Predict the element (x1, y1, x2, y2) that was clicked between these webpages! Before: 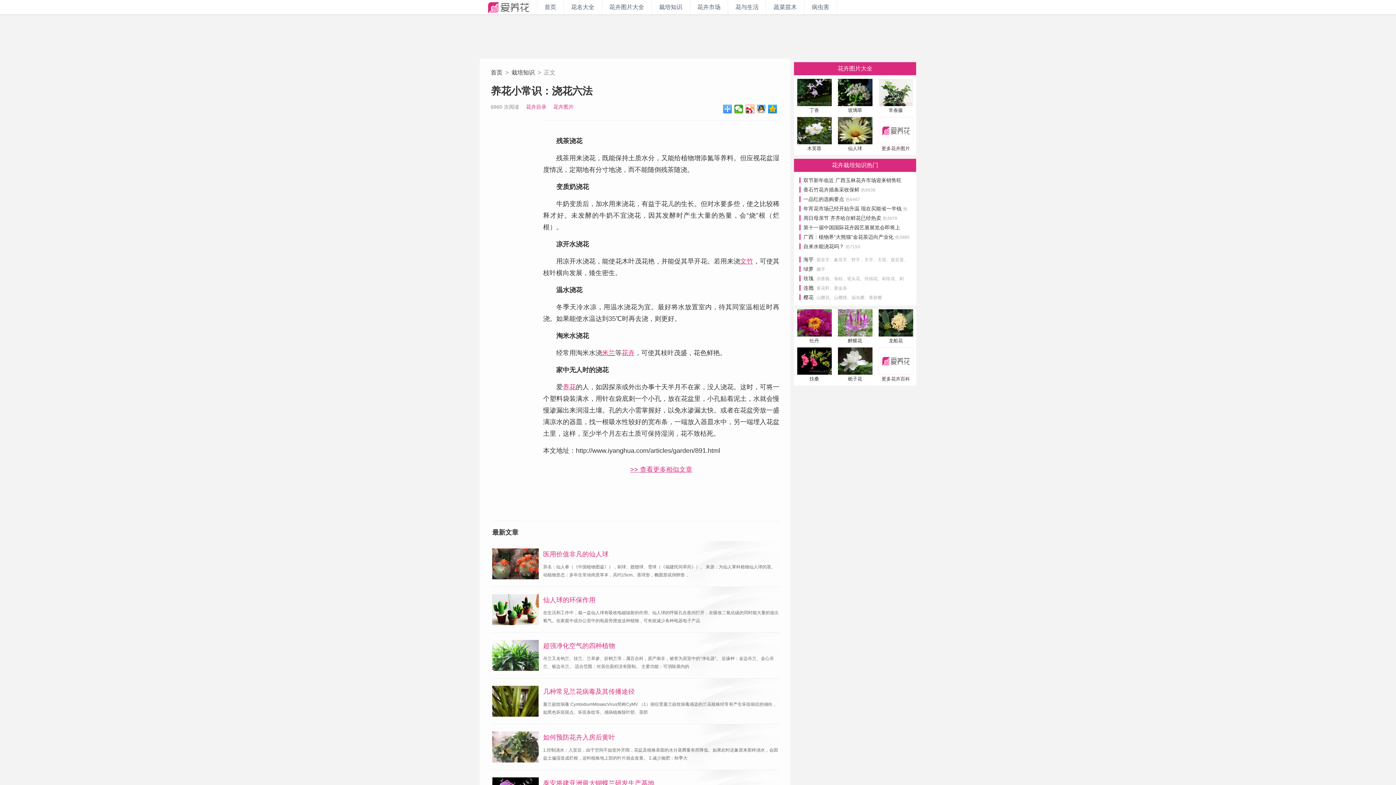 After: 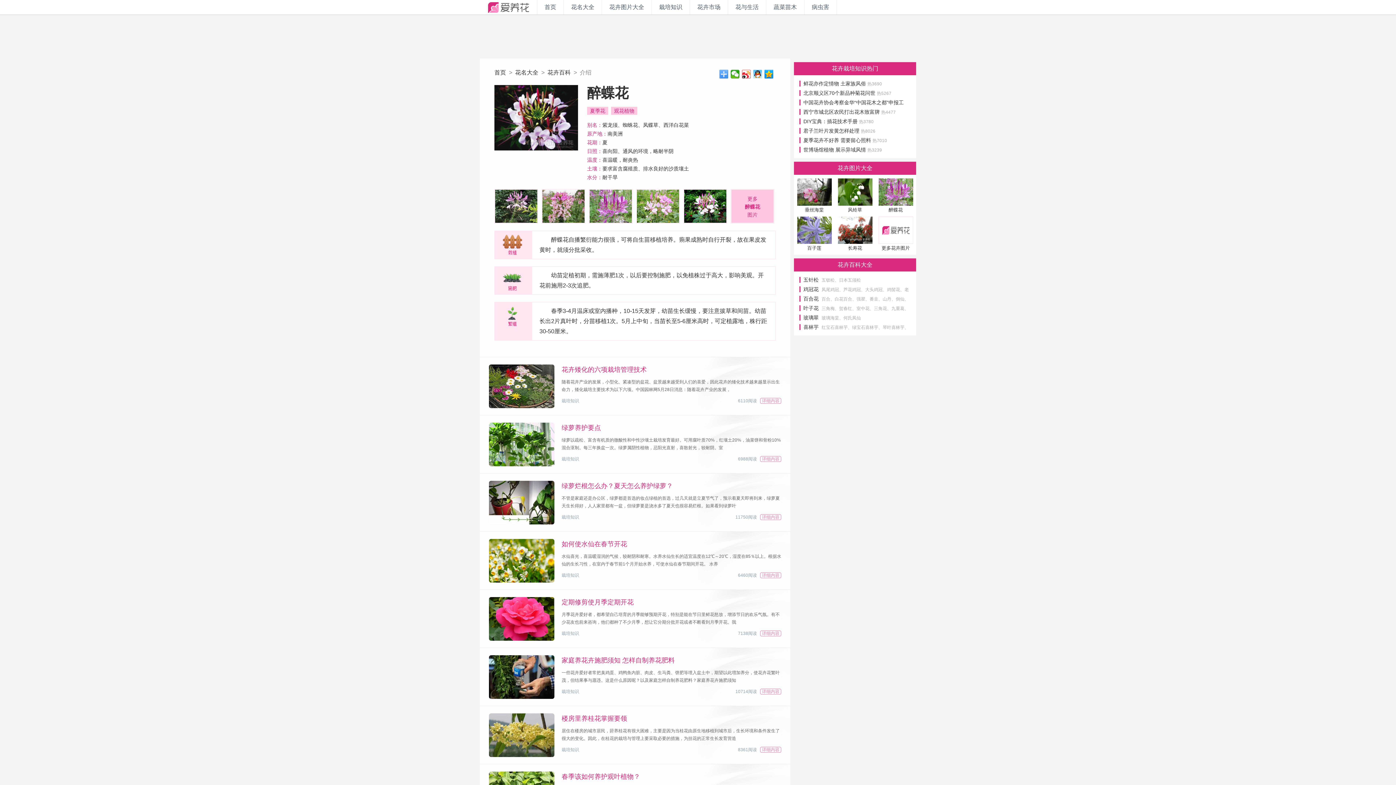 Action: bbox: (838, 332, 872, 343) label: 
醉蝶花